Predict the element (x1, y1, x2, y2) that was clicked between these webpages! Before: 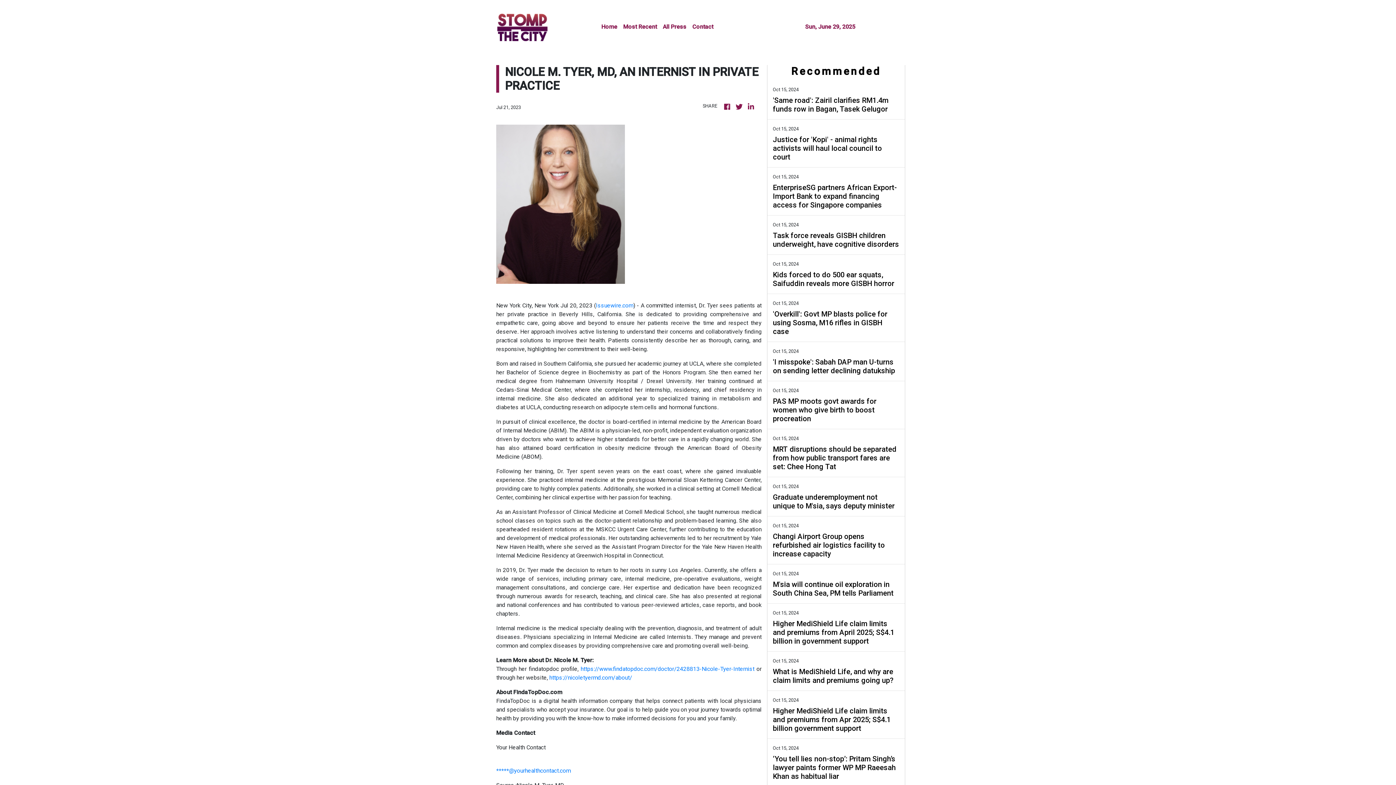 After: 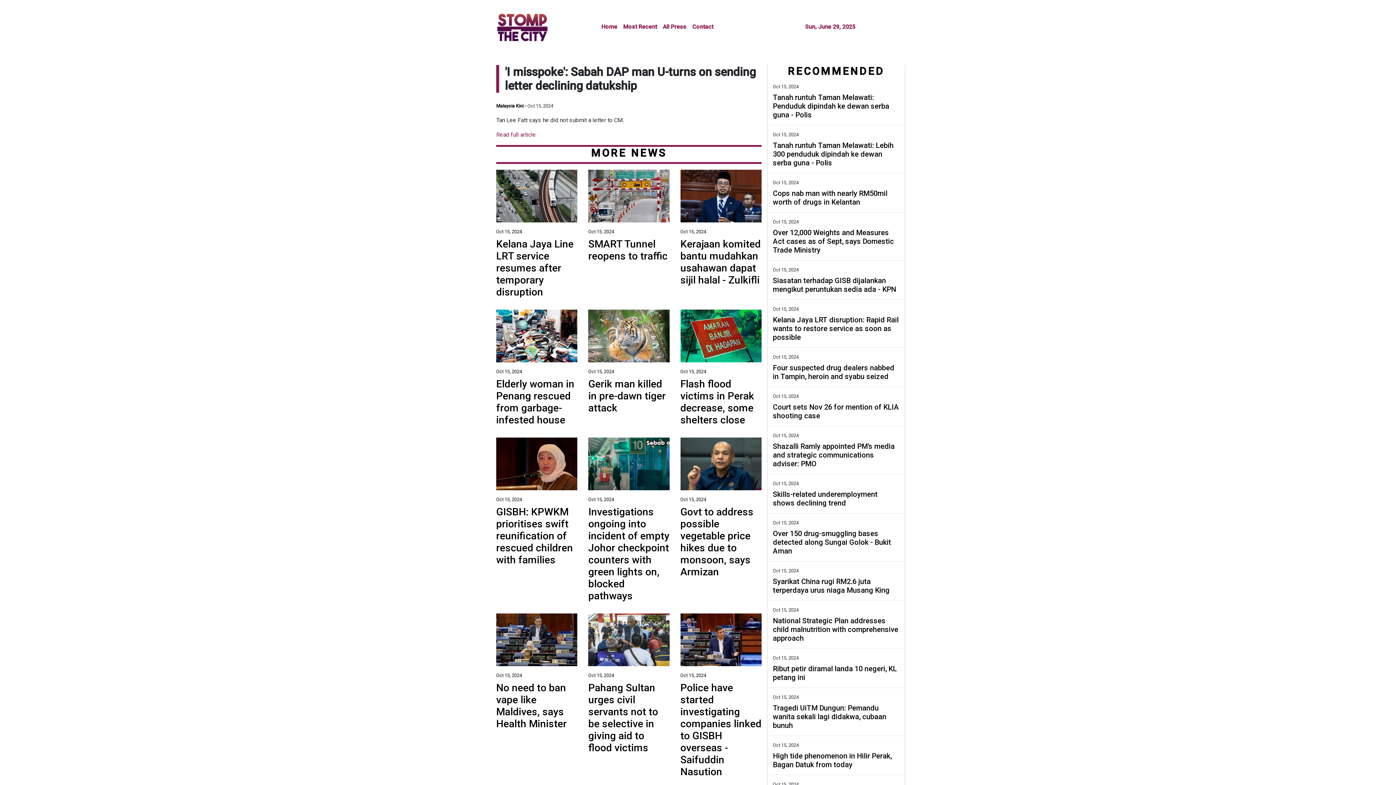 Action: bbox: (773, 357, 899, 375) label: 'I misspoke': Sabah DAP man U-turns on sending letter declining datukship